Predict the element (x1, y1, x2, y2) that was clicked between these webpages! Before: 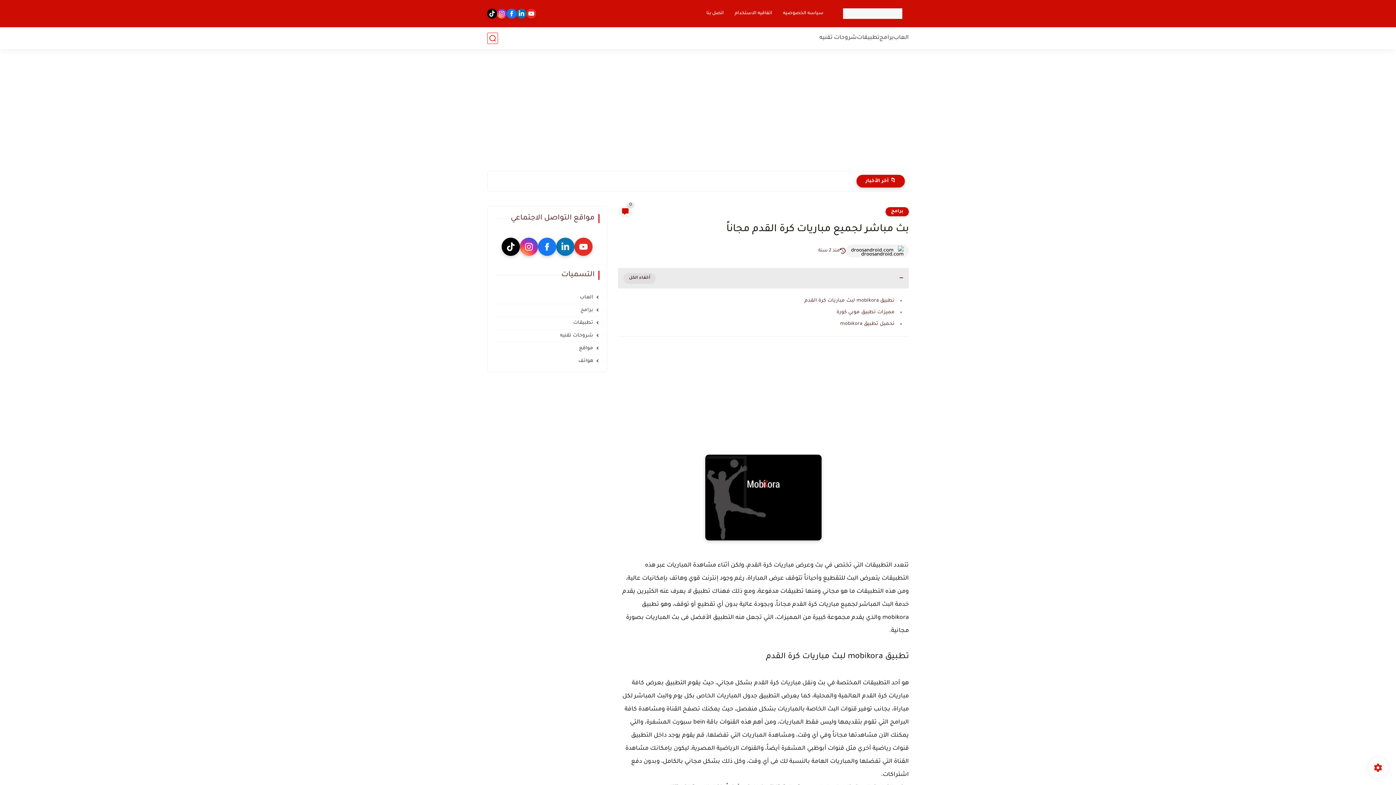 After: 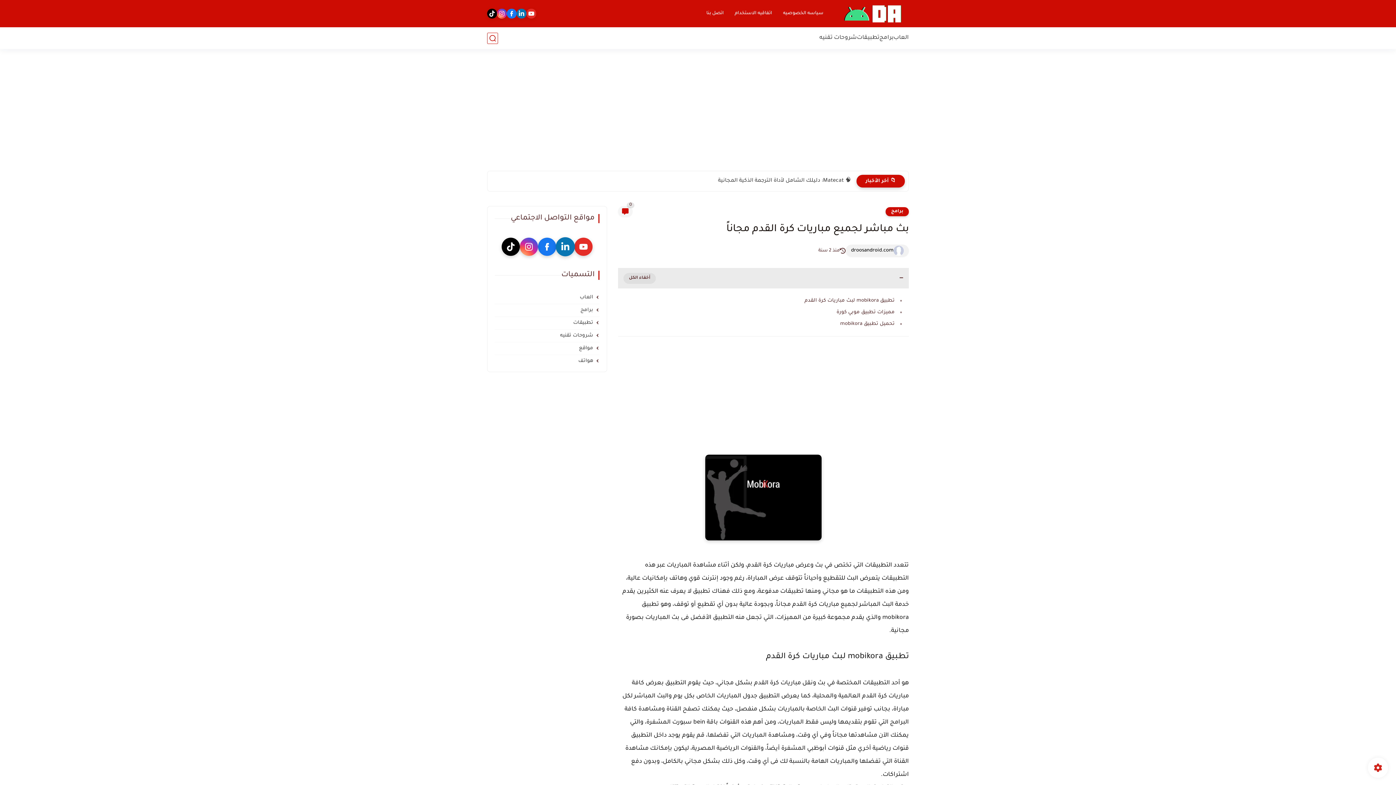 Action: bbox: (556, 237, 574, 256)